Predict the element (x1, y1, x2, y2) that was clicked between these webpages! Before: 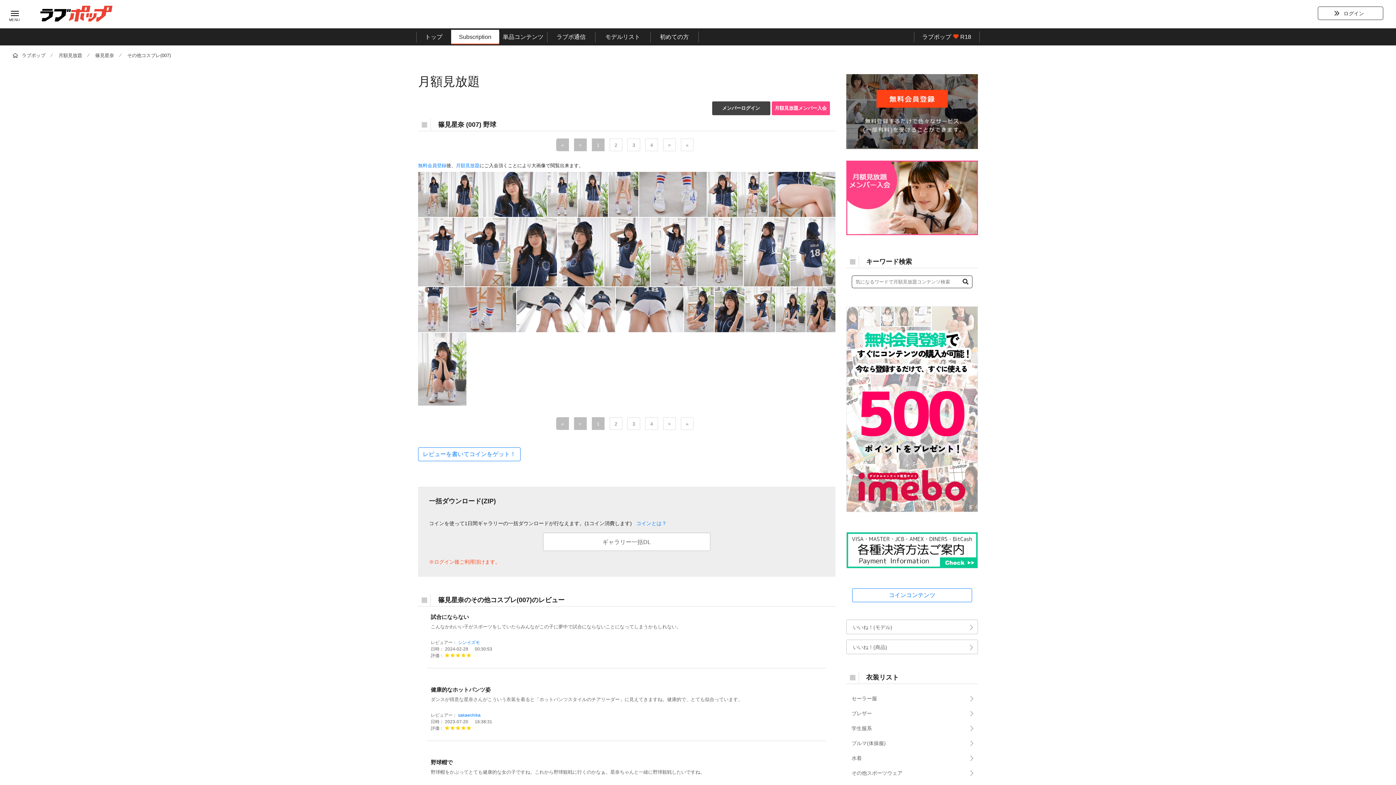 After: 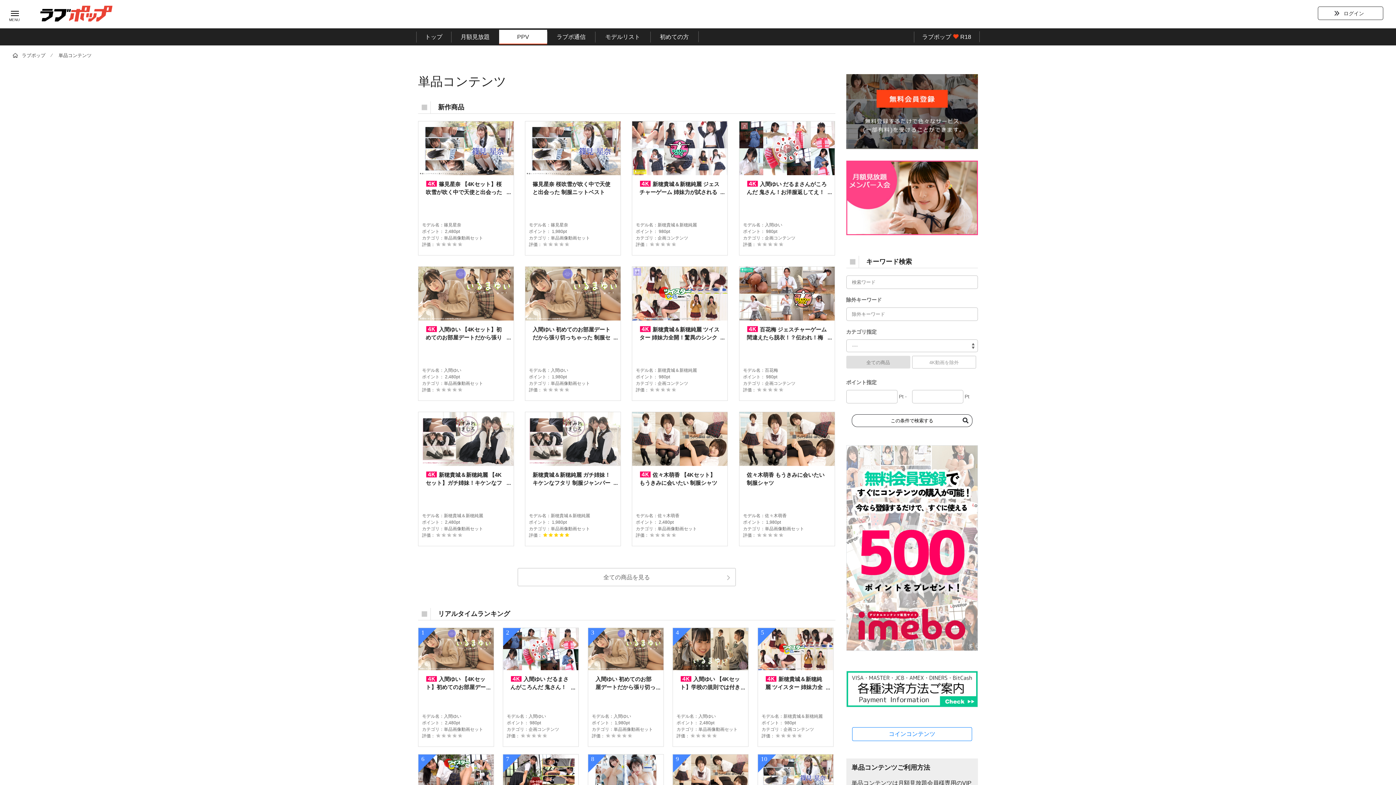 Action: bbox: (499, 28, 547, 45) label: 単品コンテンツ
PPV